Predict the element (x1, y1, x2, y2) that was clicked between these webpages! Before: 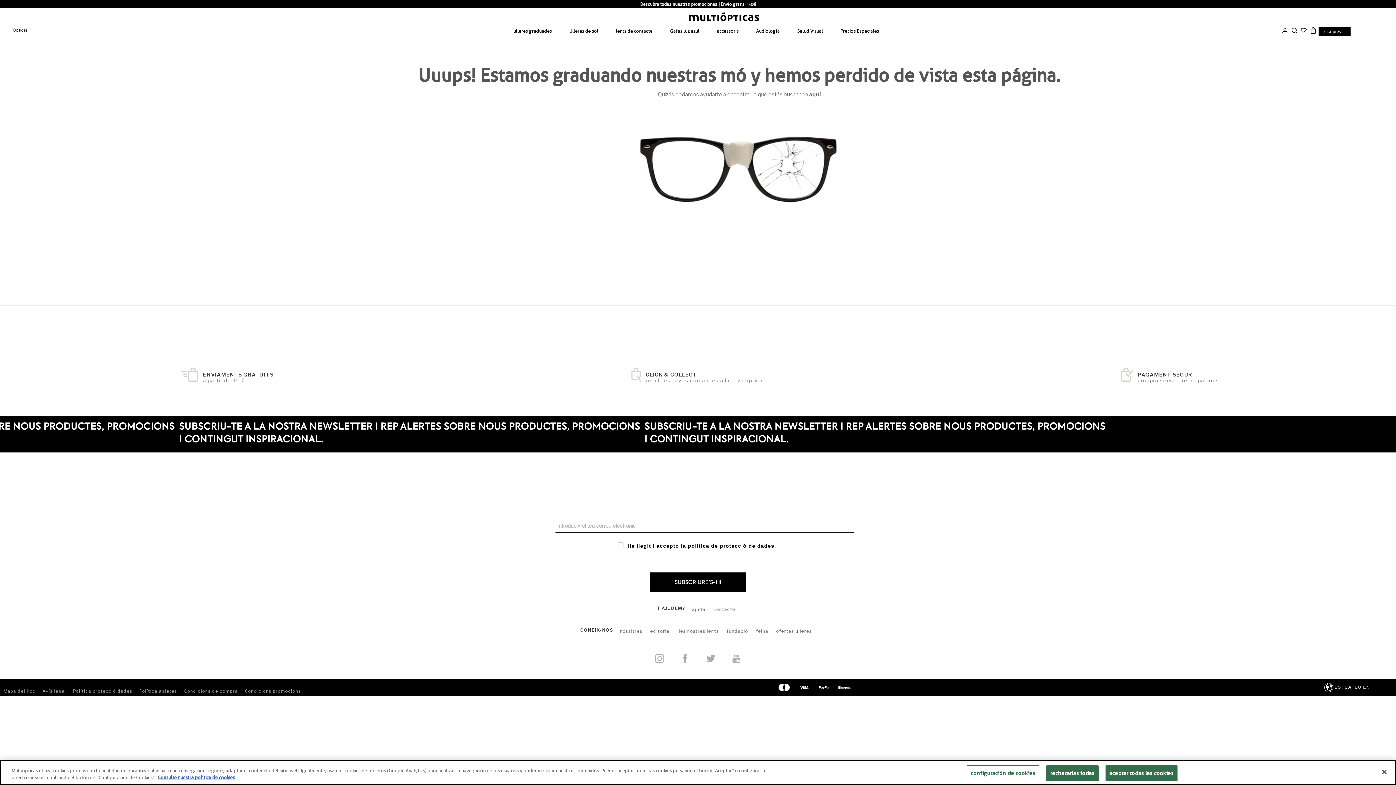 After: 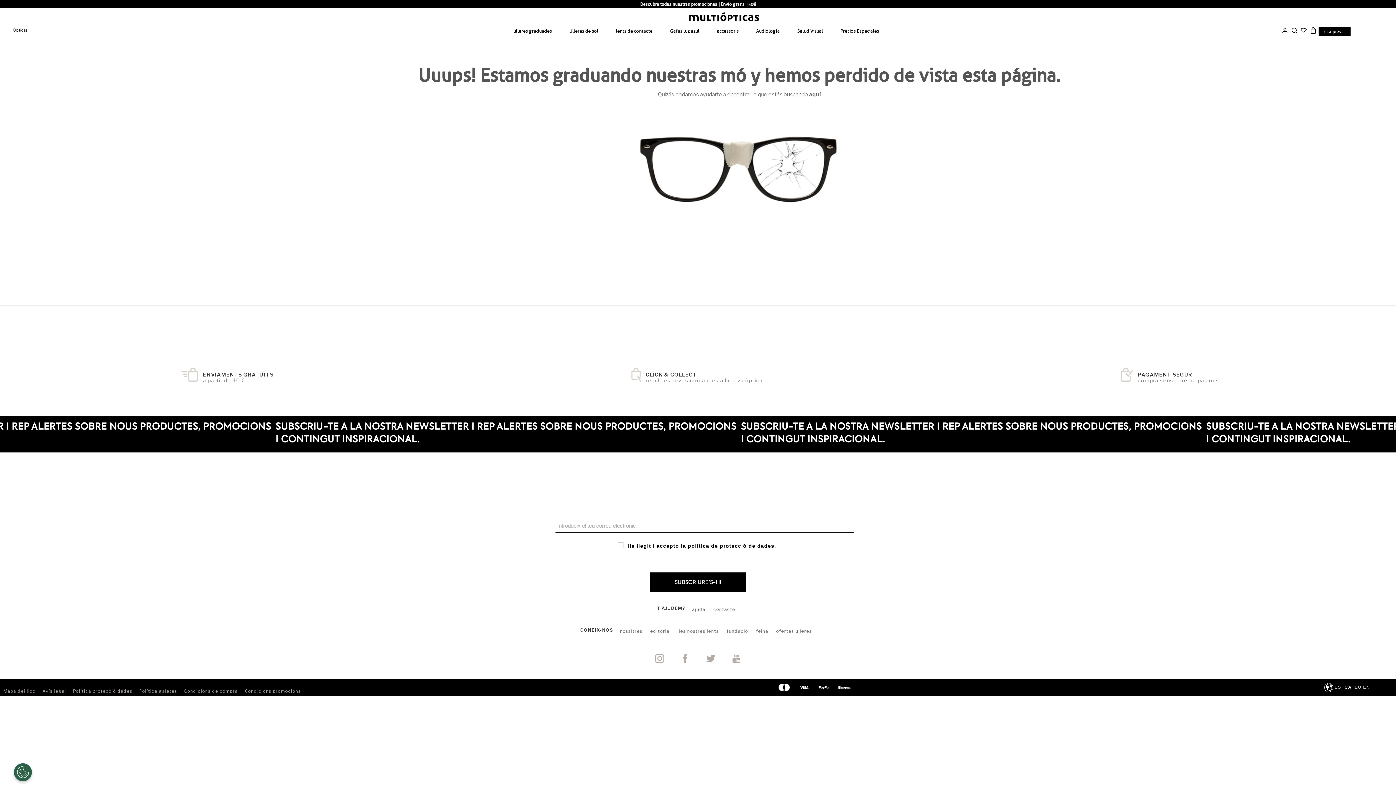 Action: bbox: (1376, 764, 1392, 780) label: Cerrar